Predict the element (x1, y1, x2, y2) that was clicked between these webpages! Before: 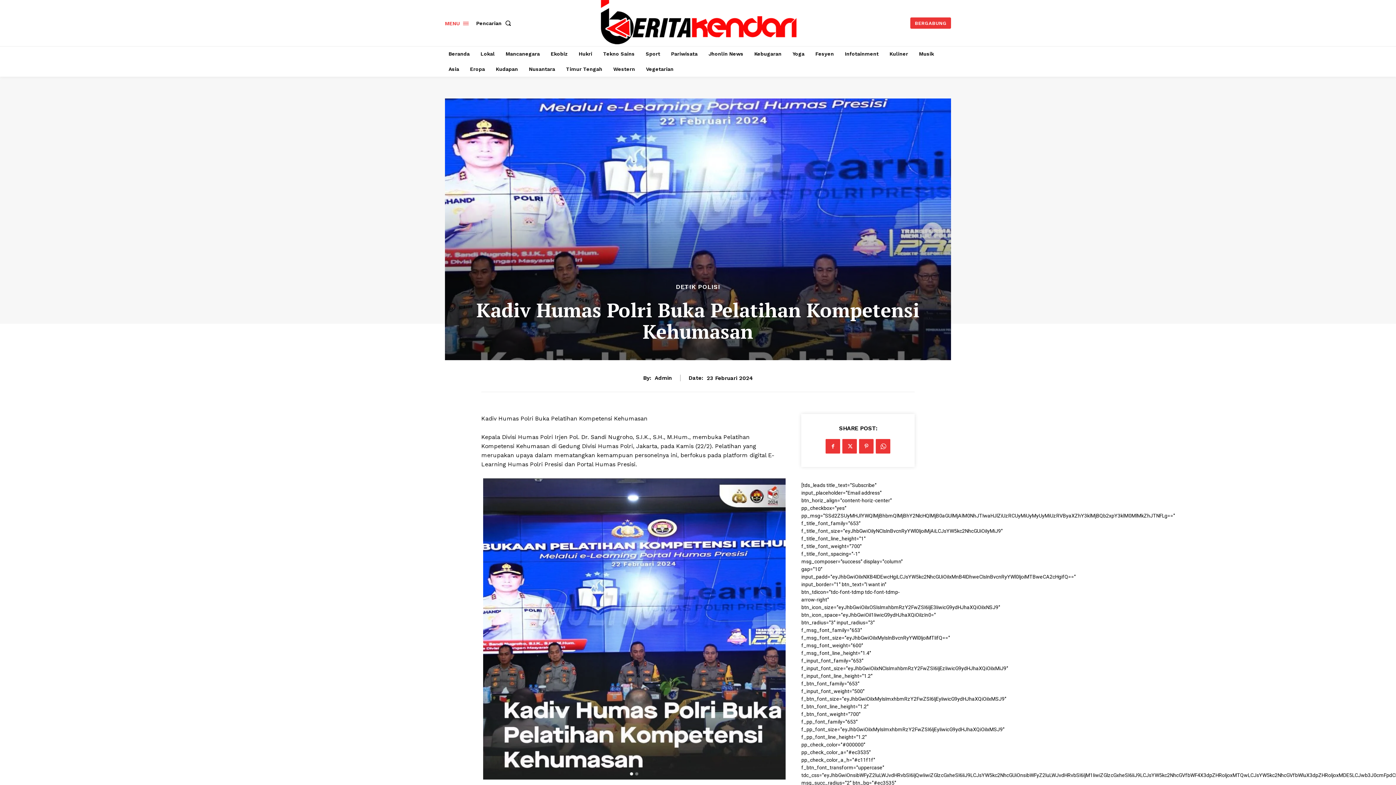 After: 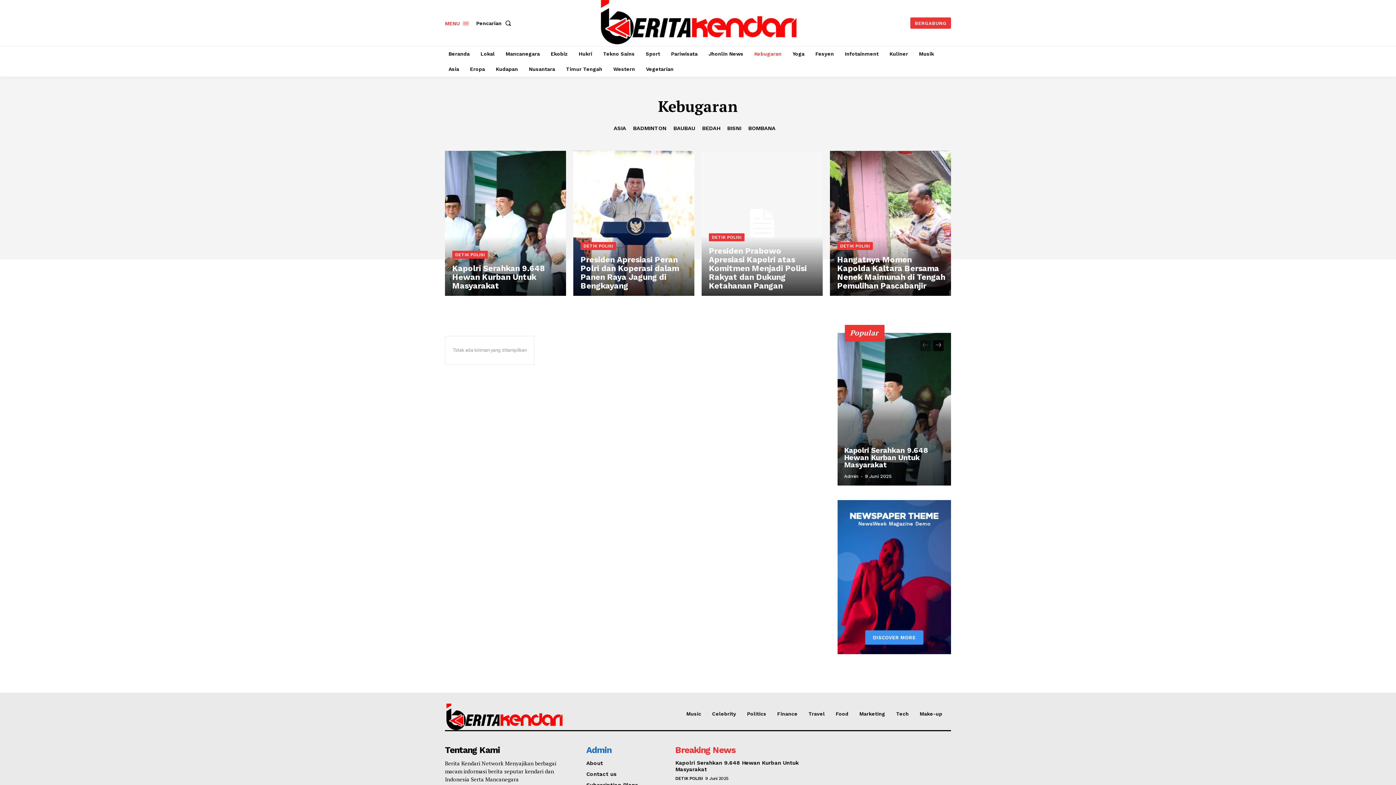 Action: bbox: (750, 46, 785, 61) label: Kebugaran